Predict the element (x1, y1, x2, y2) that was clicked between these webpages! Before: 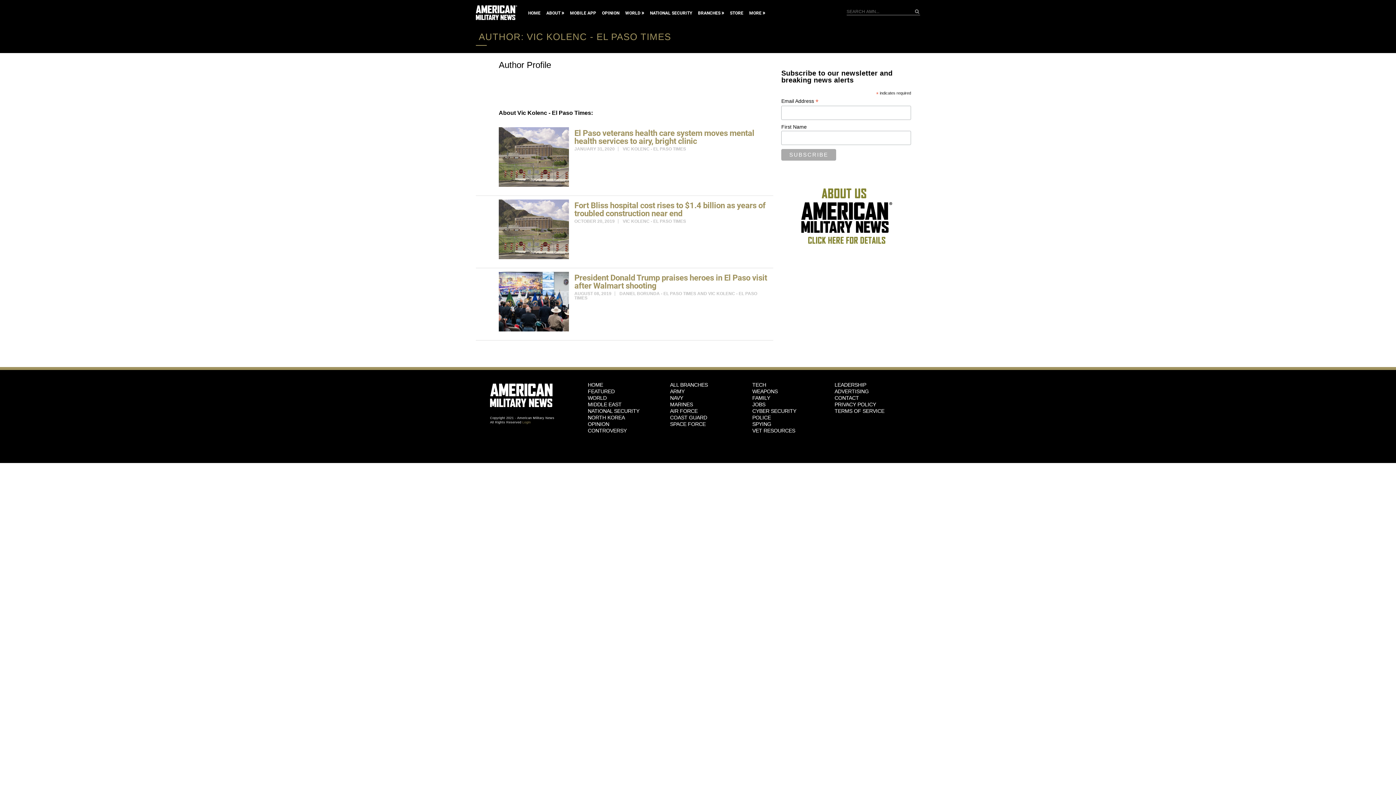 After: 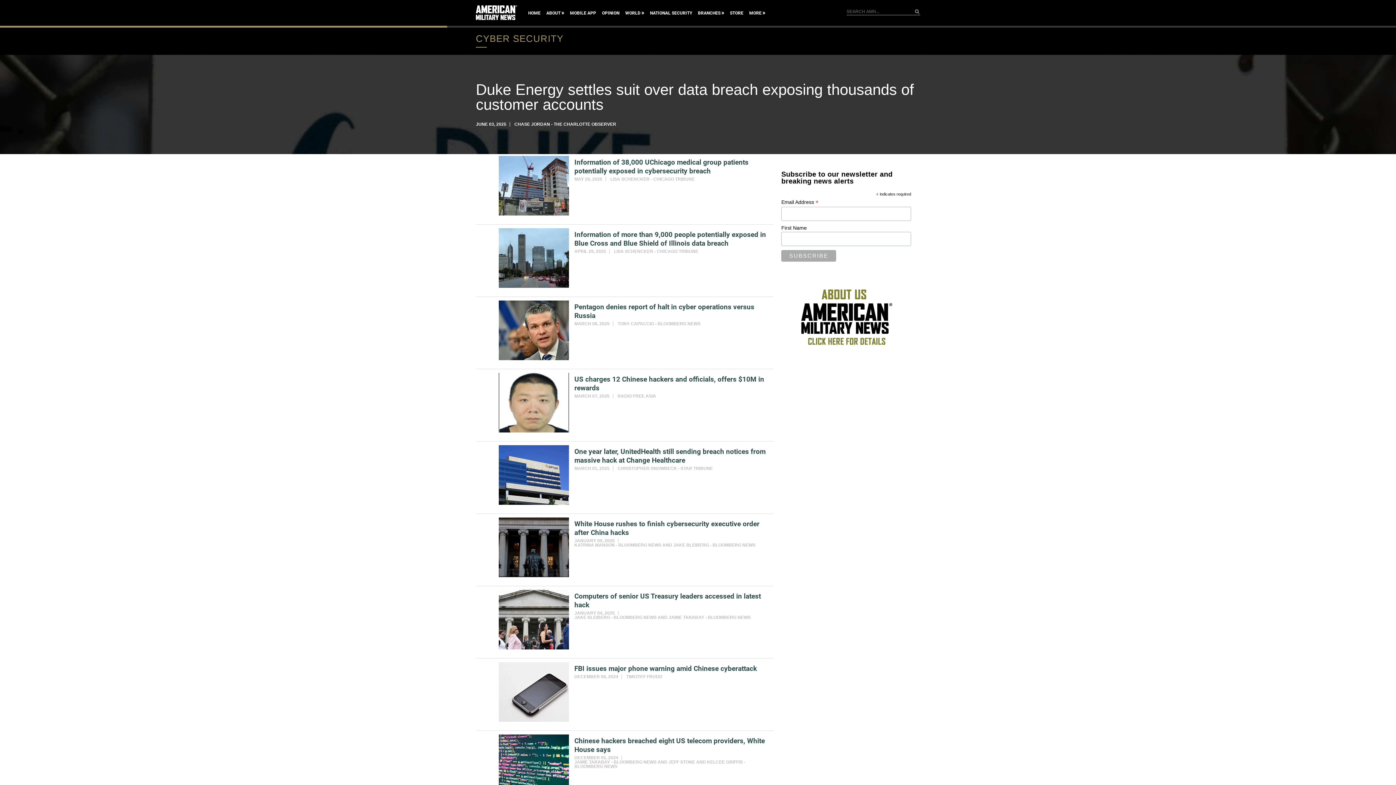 Action: bbox: (752, 407, 823, 414) label: CYBER SECURITY